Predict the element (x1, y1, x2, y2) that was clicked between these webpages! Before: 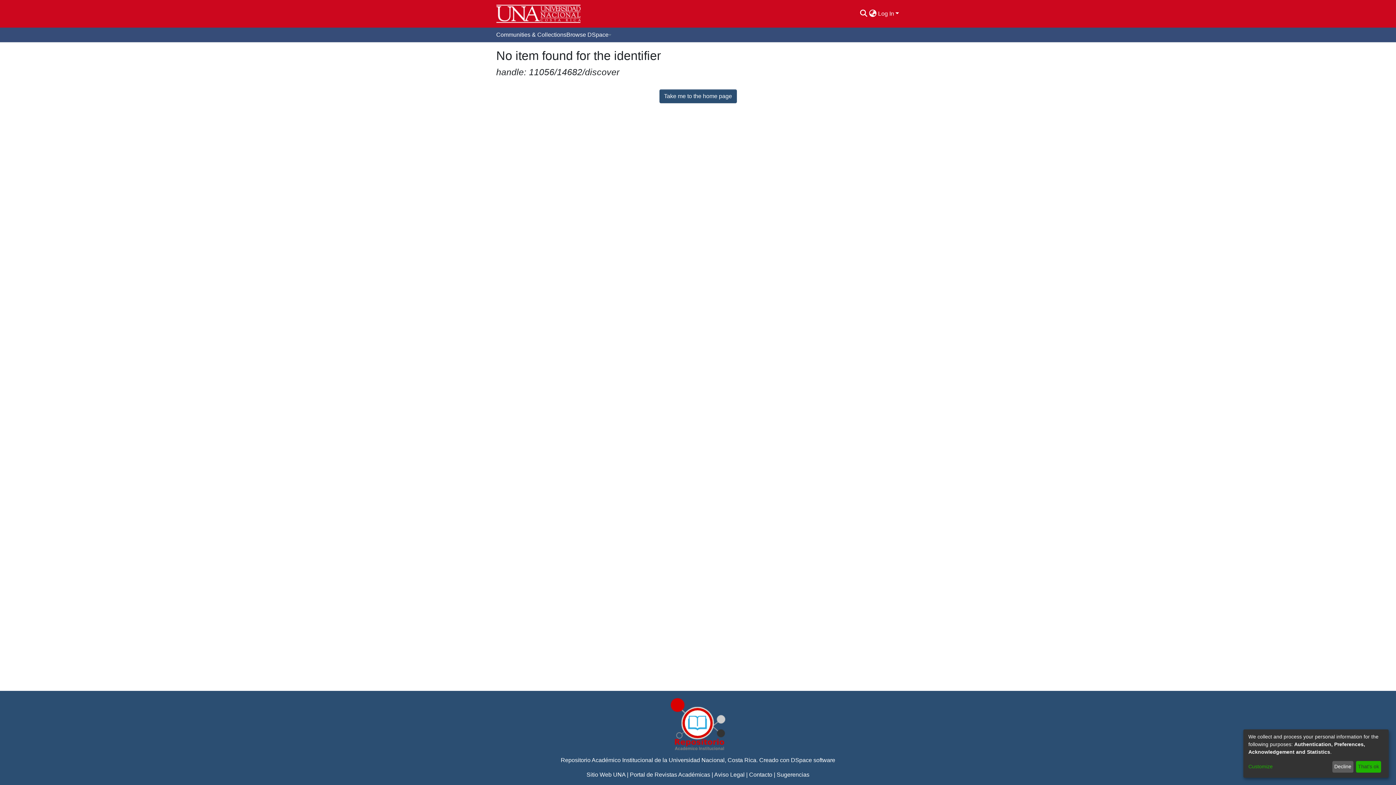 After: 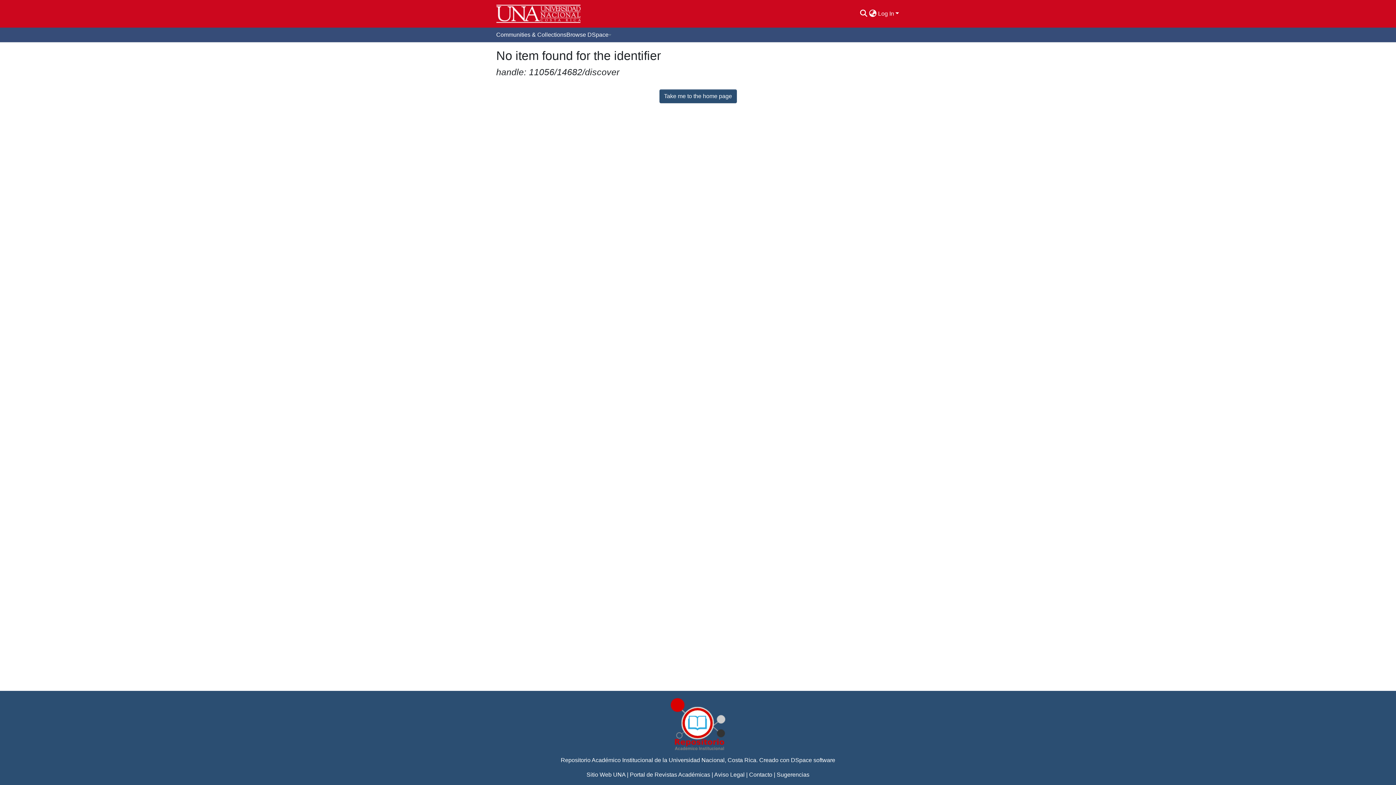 Action: label: Decline bbox: (1332, 761, 1353, 773)